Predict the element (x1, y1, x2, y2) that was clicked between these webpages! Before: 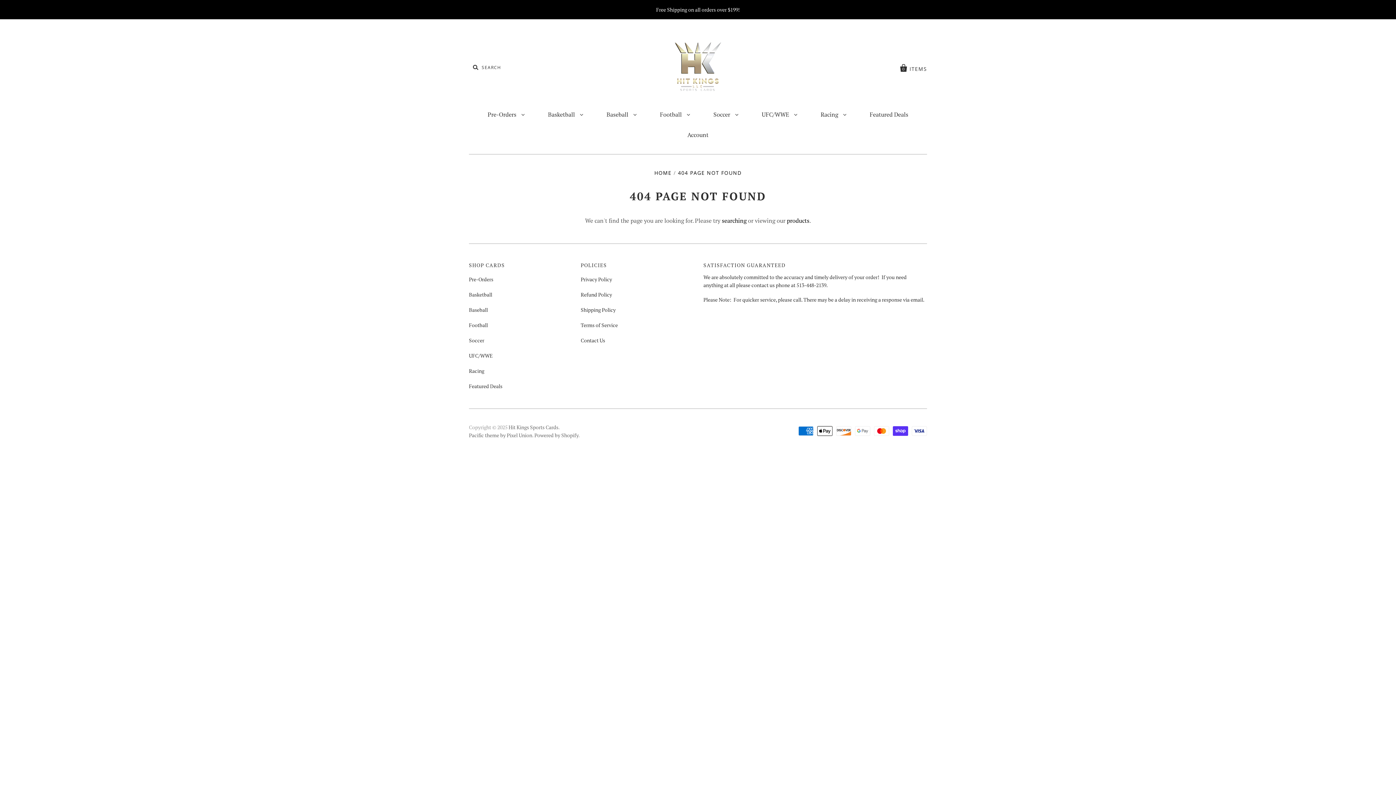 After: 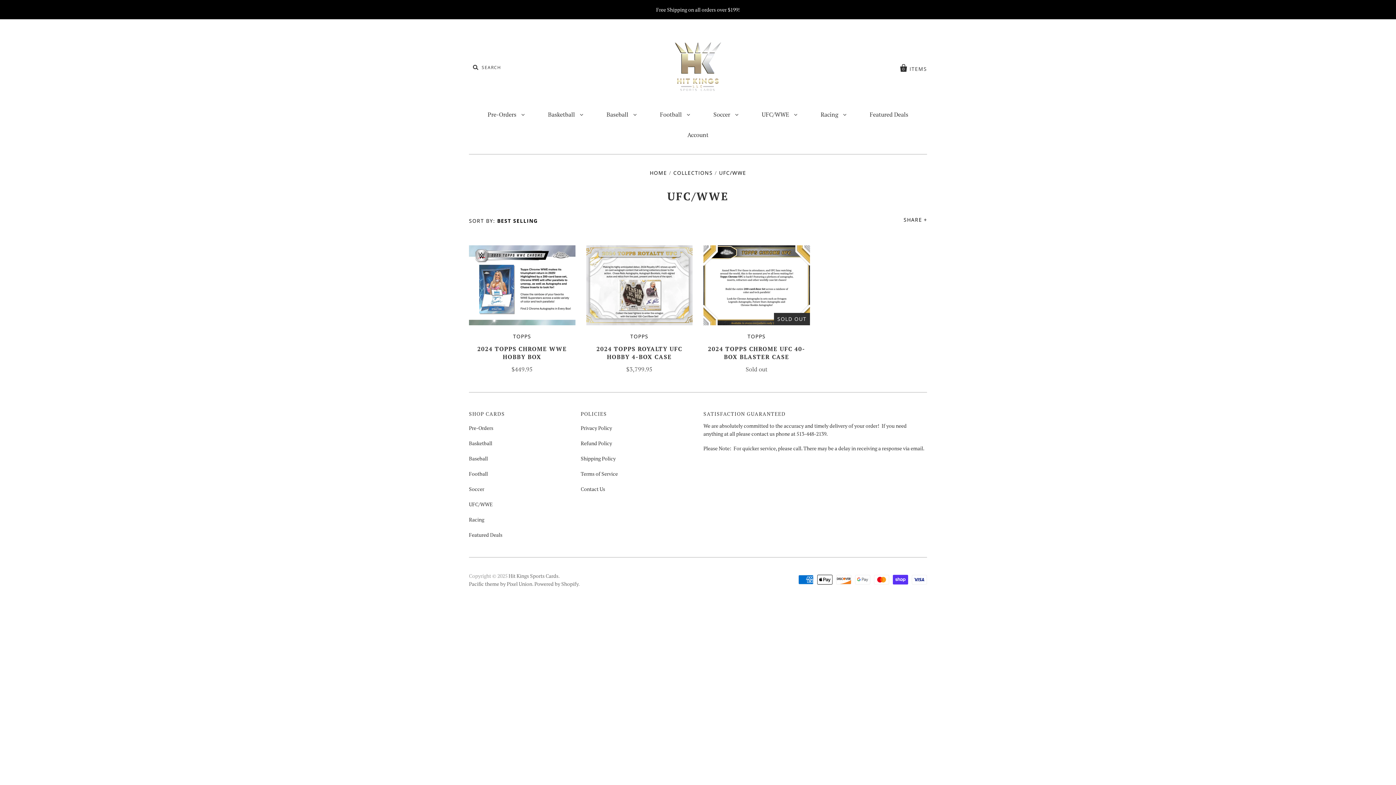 Action: label: UFC/WWE  bbox: (751, 104, 808, 124)